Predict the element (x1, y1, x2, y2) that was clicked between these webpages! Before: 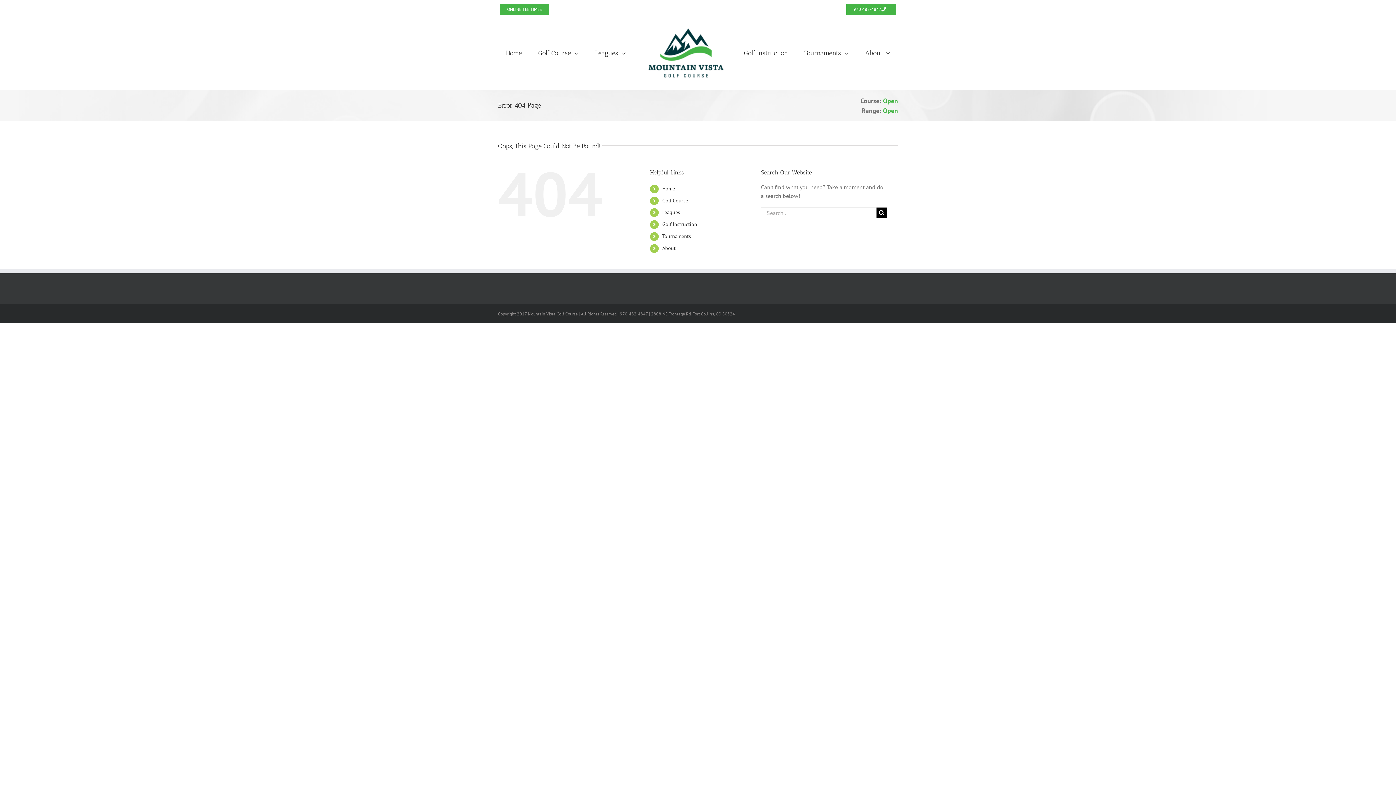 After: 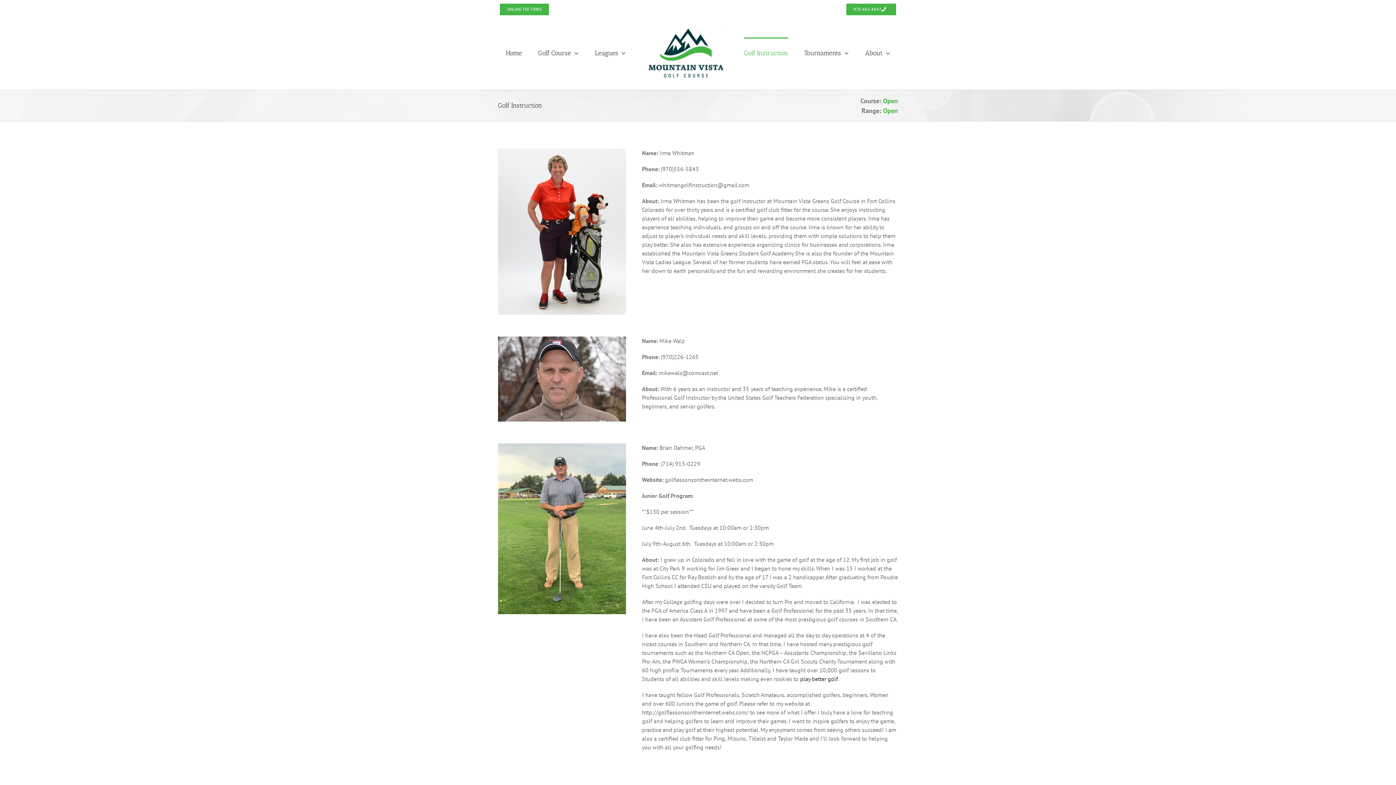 Action: label: Golf Instruction bbox: (744, 37, 788, 67)